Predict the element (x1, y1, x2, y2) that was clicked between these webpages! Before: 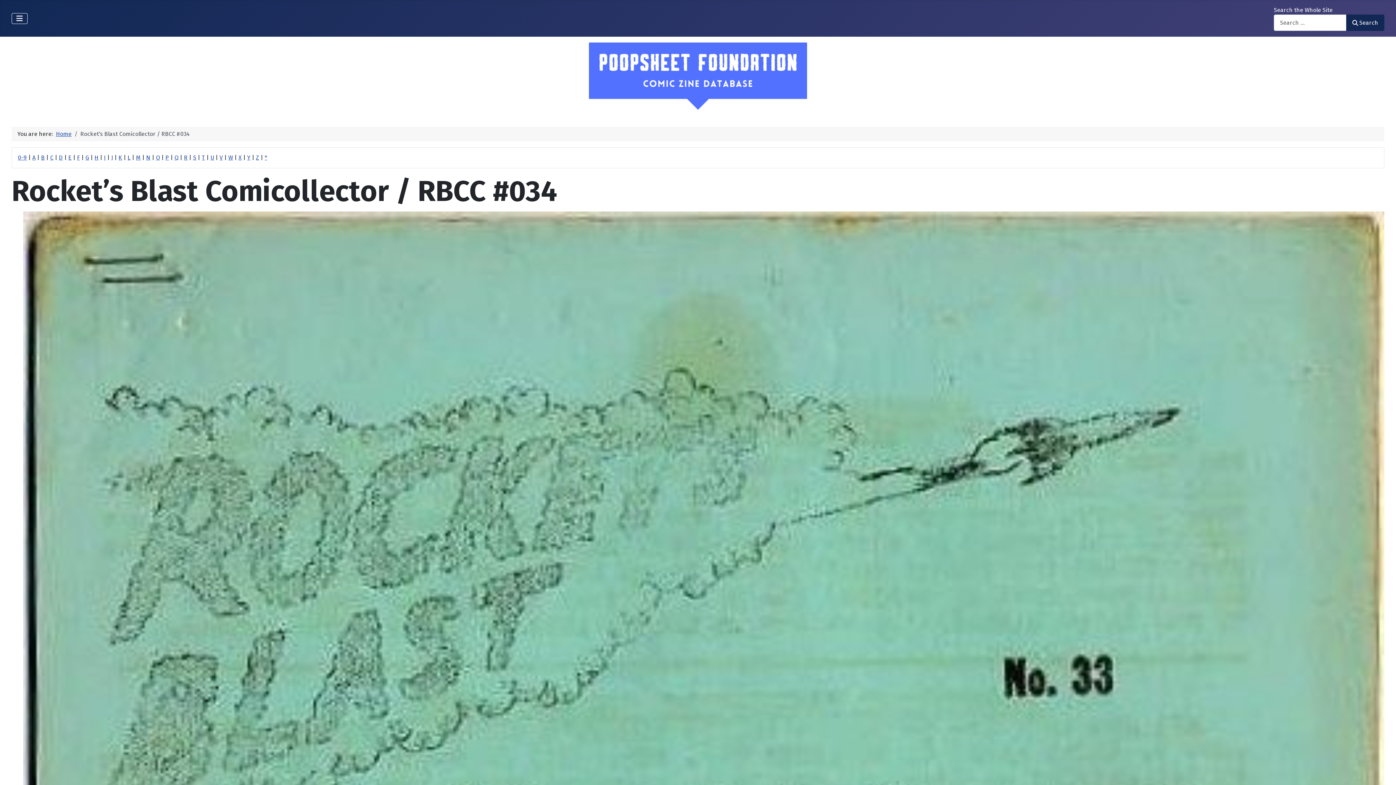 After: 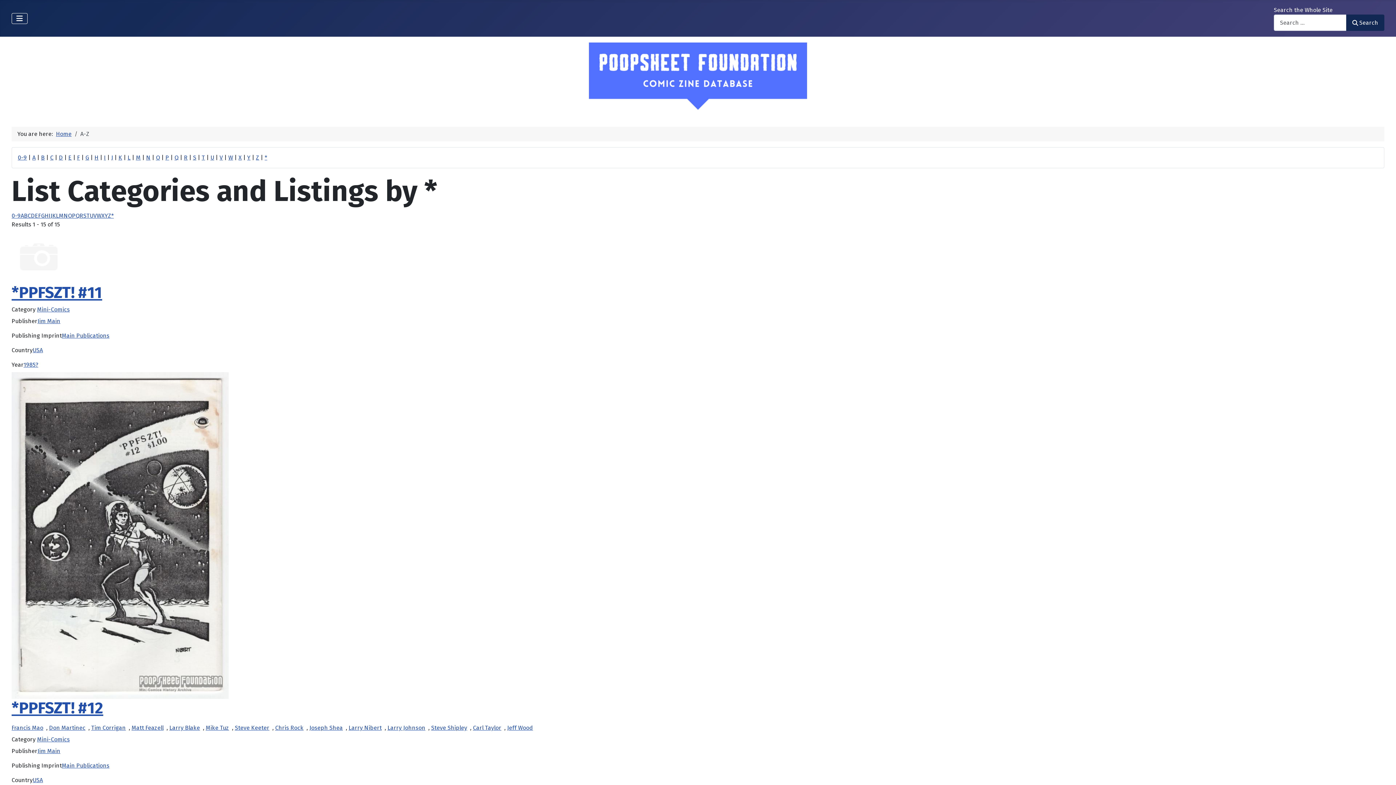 Action: label: * bbox: (264, 154, 267, 161)